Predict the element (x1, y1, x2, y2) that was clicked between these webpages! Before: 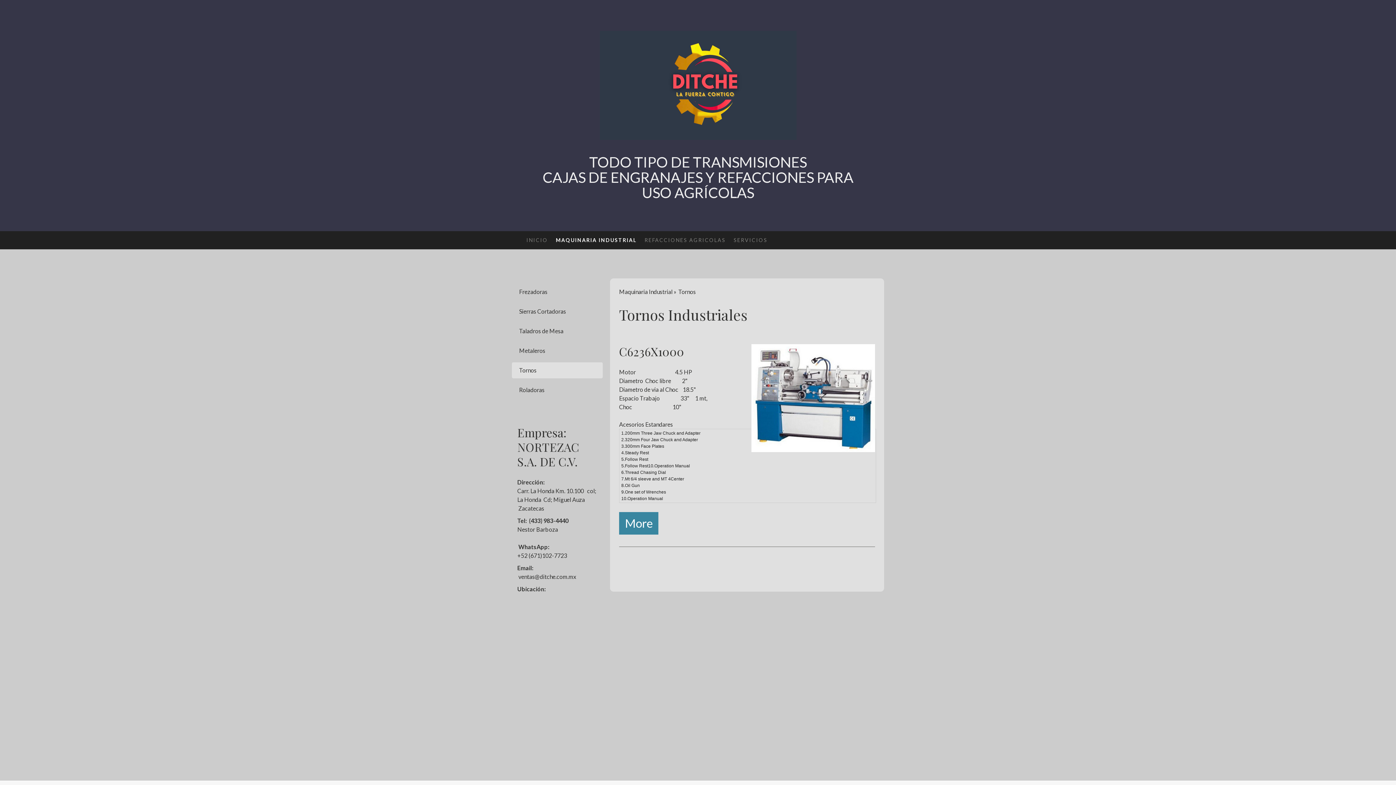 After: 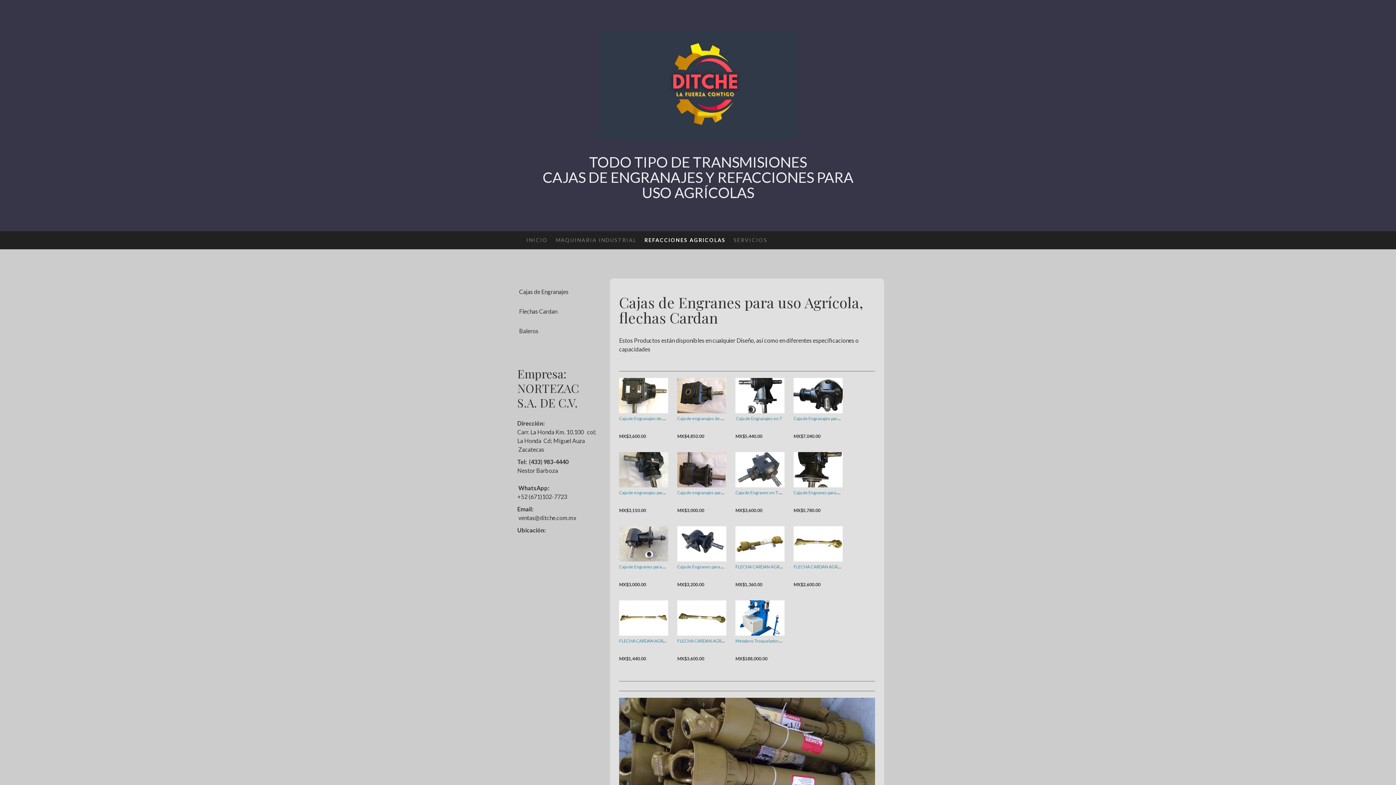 Action: label: REFACCIONES AGRICOLAS bbox: (640, 231, 729, 249)